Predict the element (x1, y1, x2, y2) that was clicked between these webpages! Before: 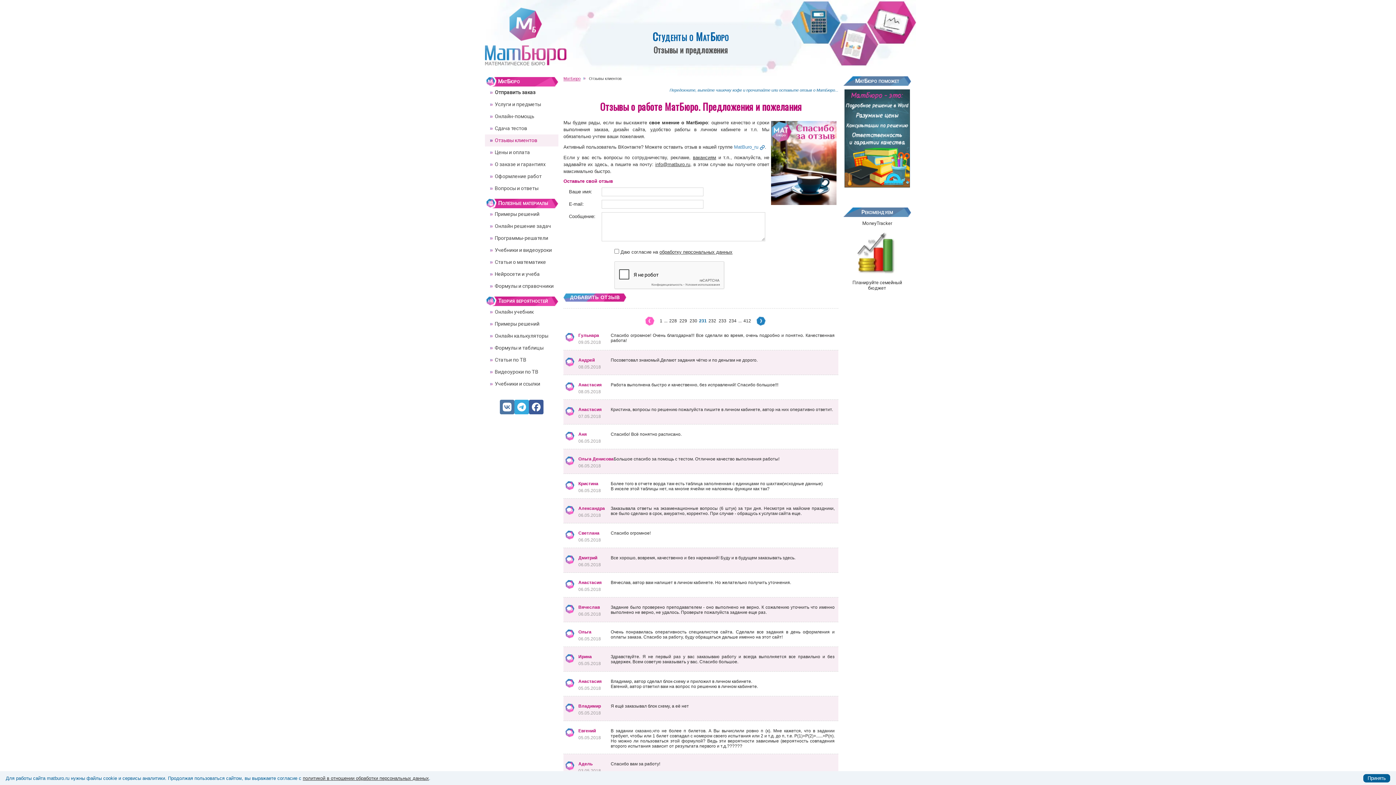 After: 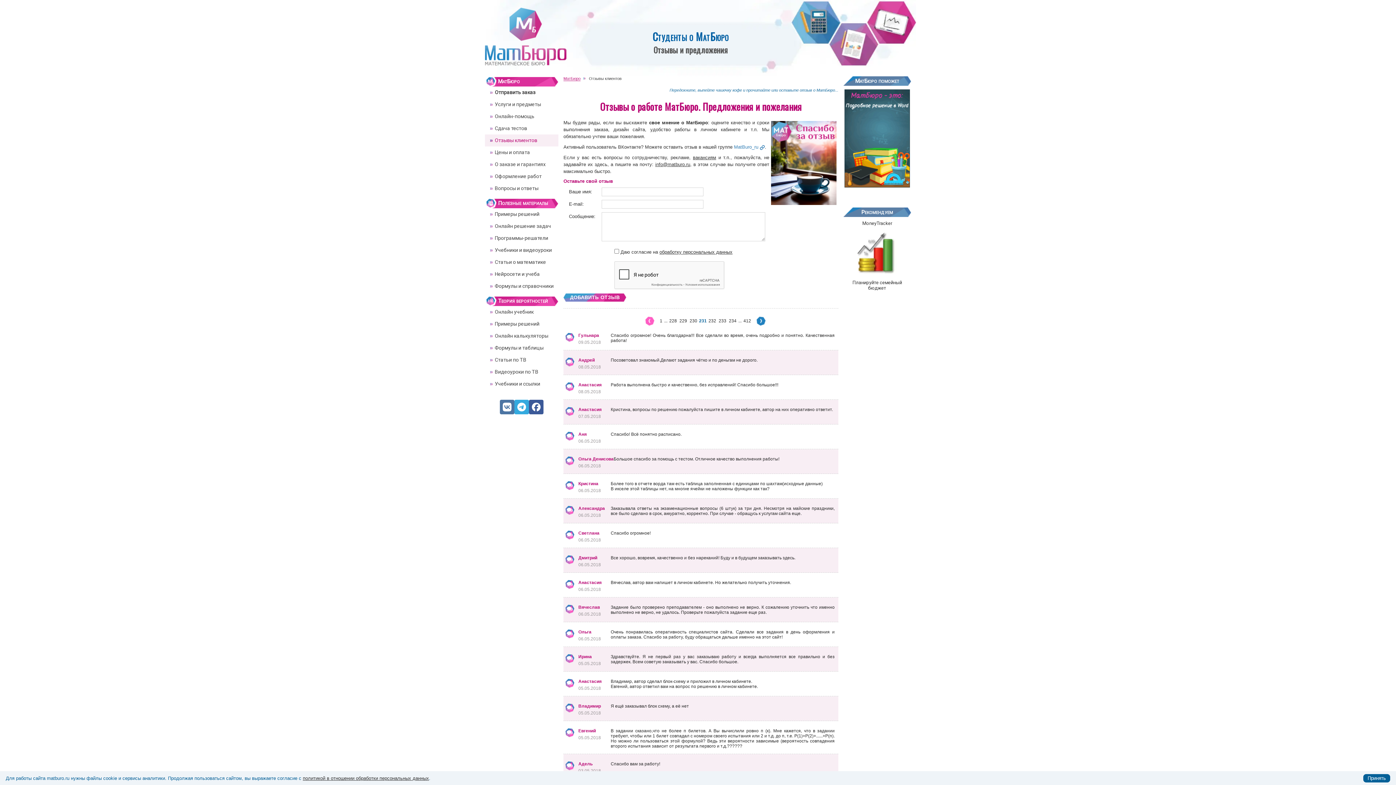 Action: label: Анастасия bbox: (578, 679, 601, 684)